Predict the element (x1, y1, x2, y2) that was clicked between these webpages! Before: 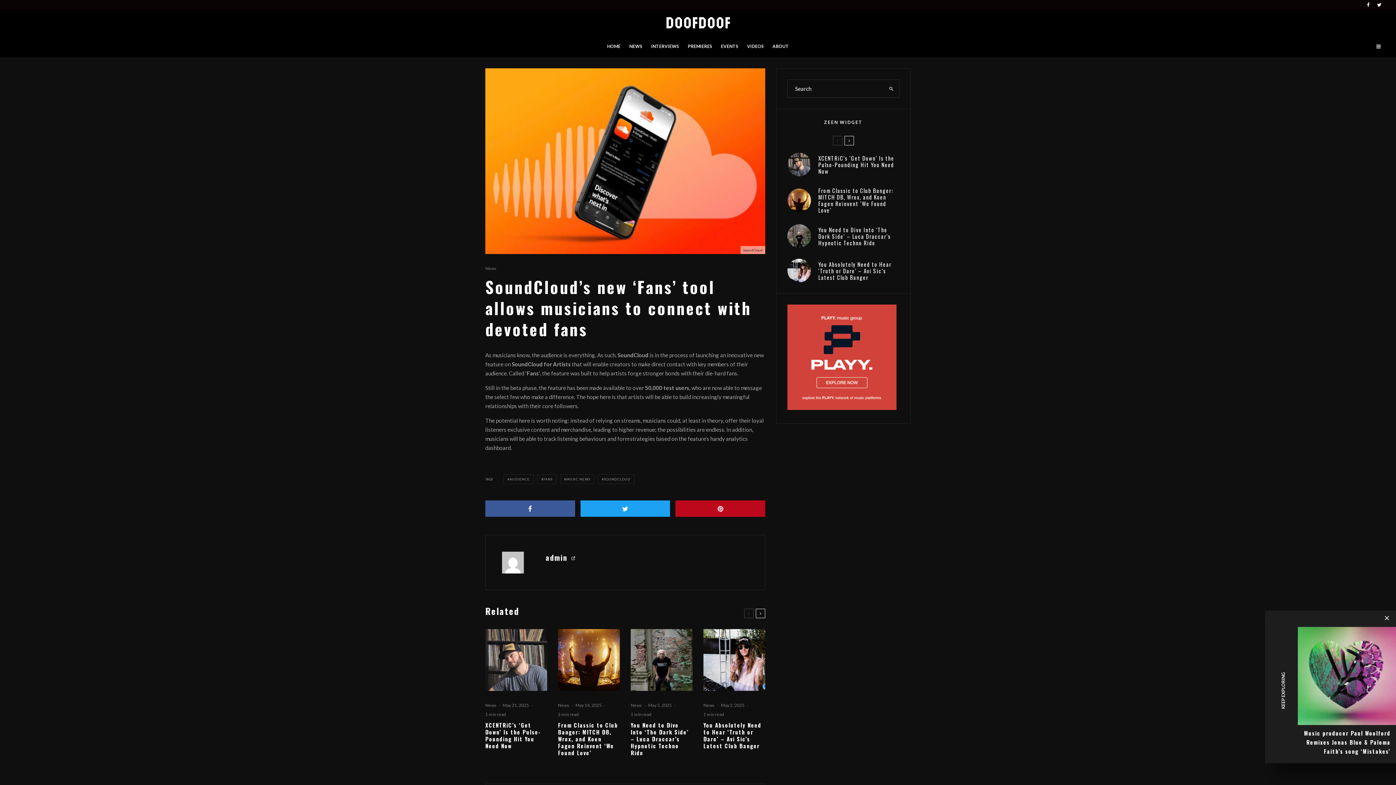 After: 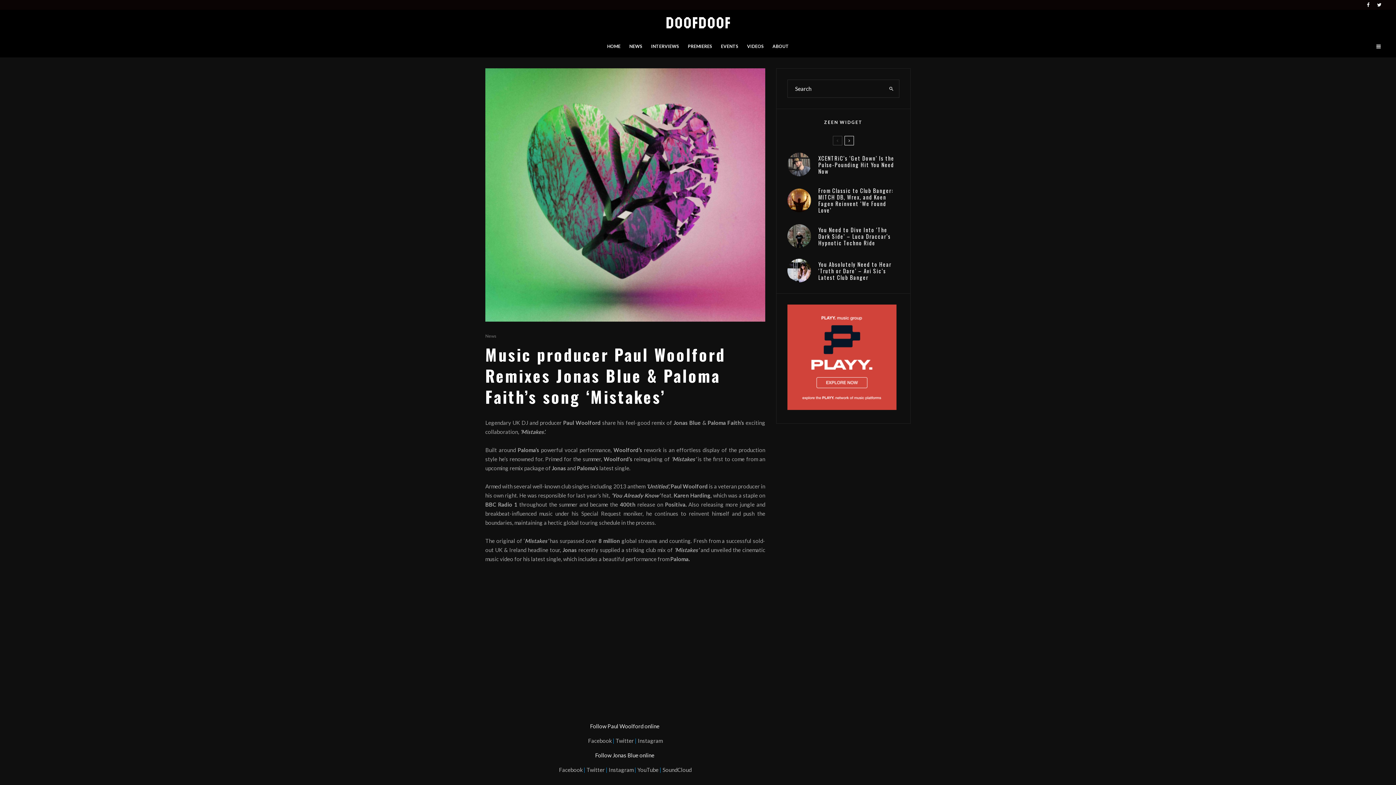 Action: bbox: (1298, 627, 1396, 725)